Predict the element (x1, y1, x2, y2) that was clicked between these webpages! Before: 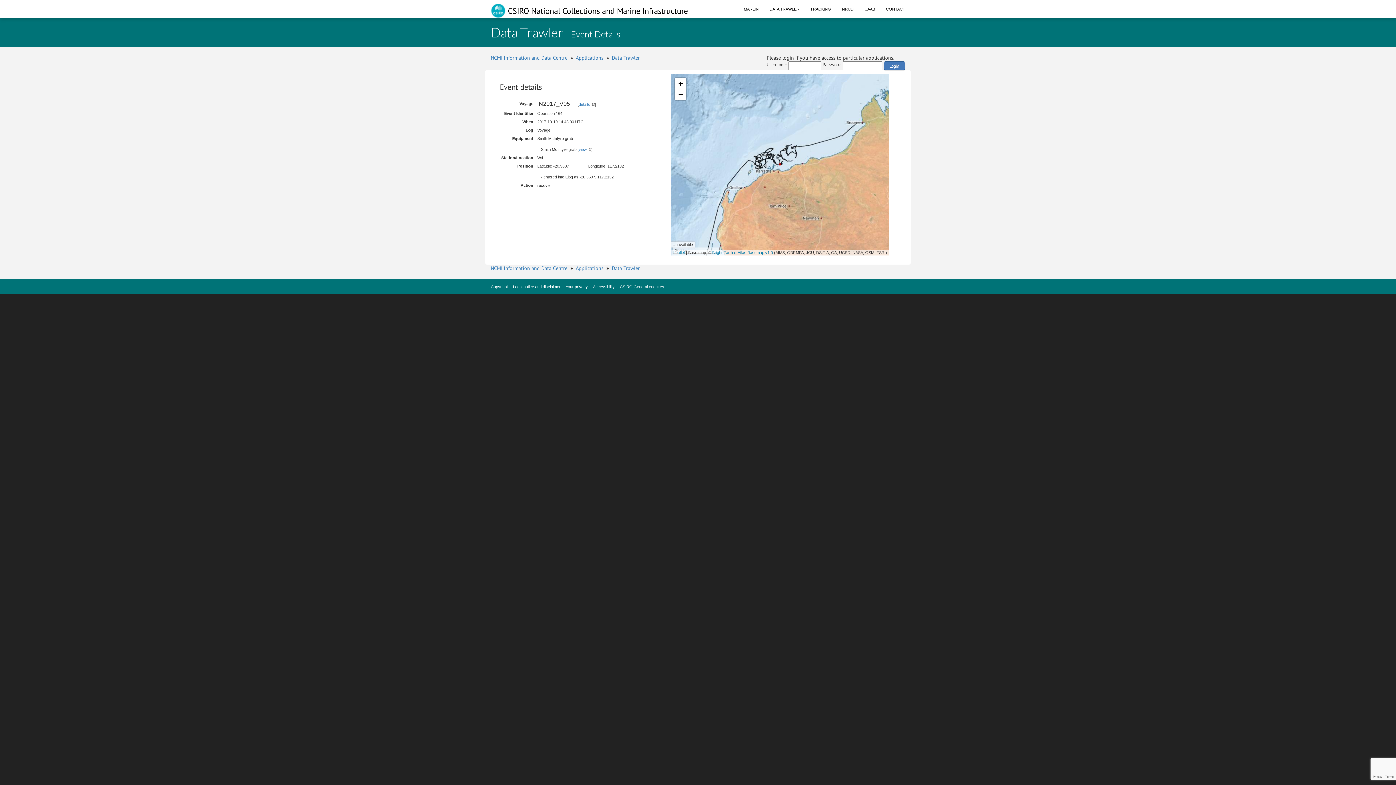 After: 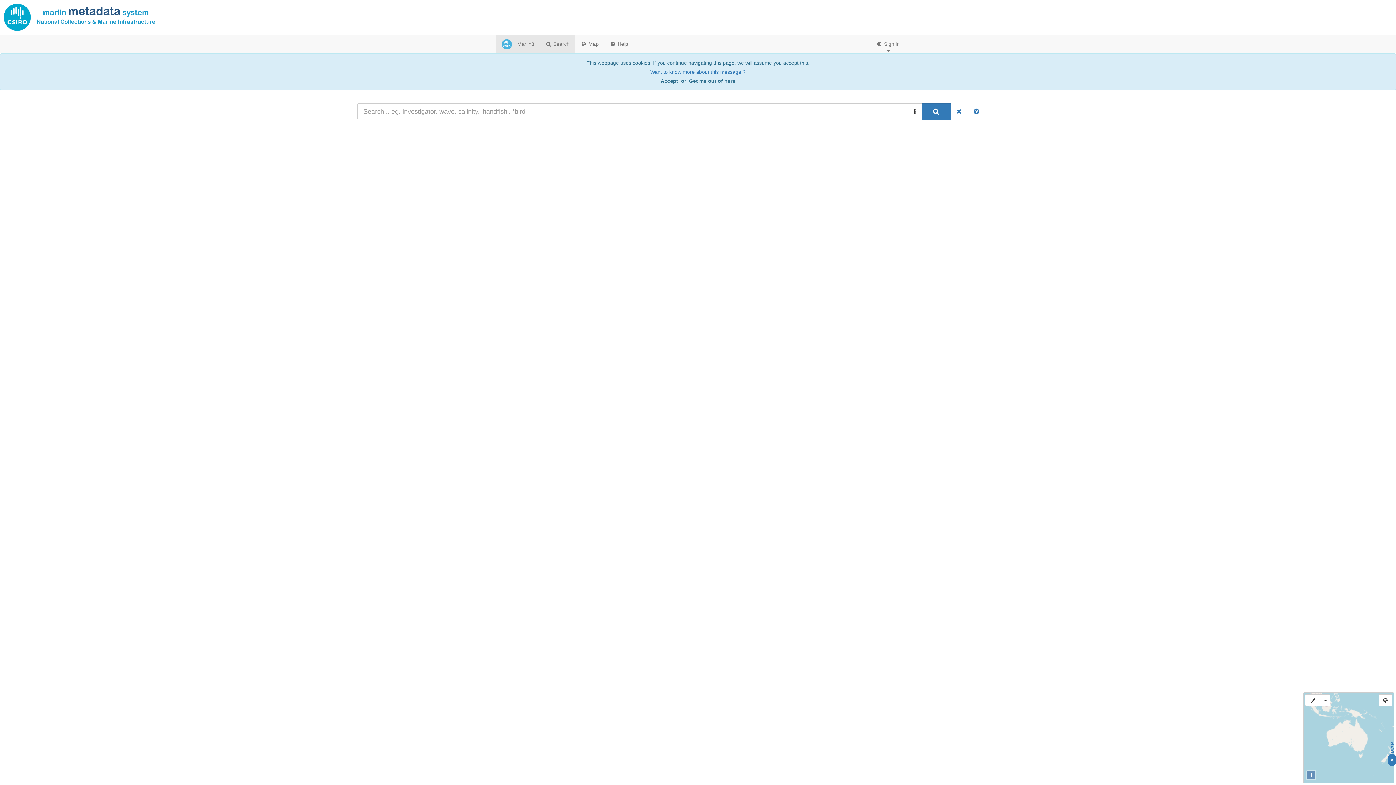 Action: bbox: (738, 0, 764, 18) label: MARLIN